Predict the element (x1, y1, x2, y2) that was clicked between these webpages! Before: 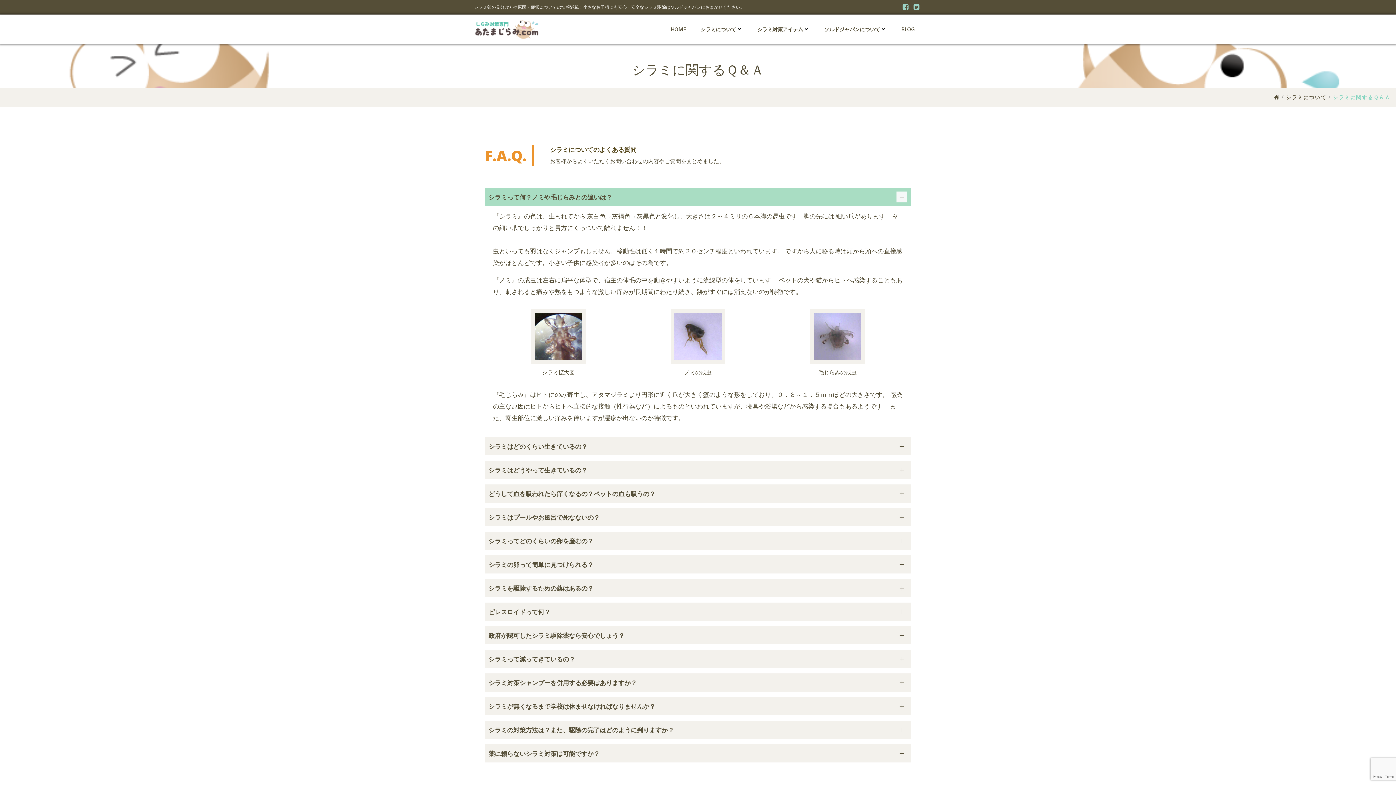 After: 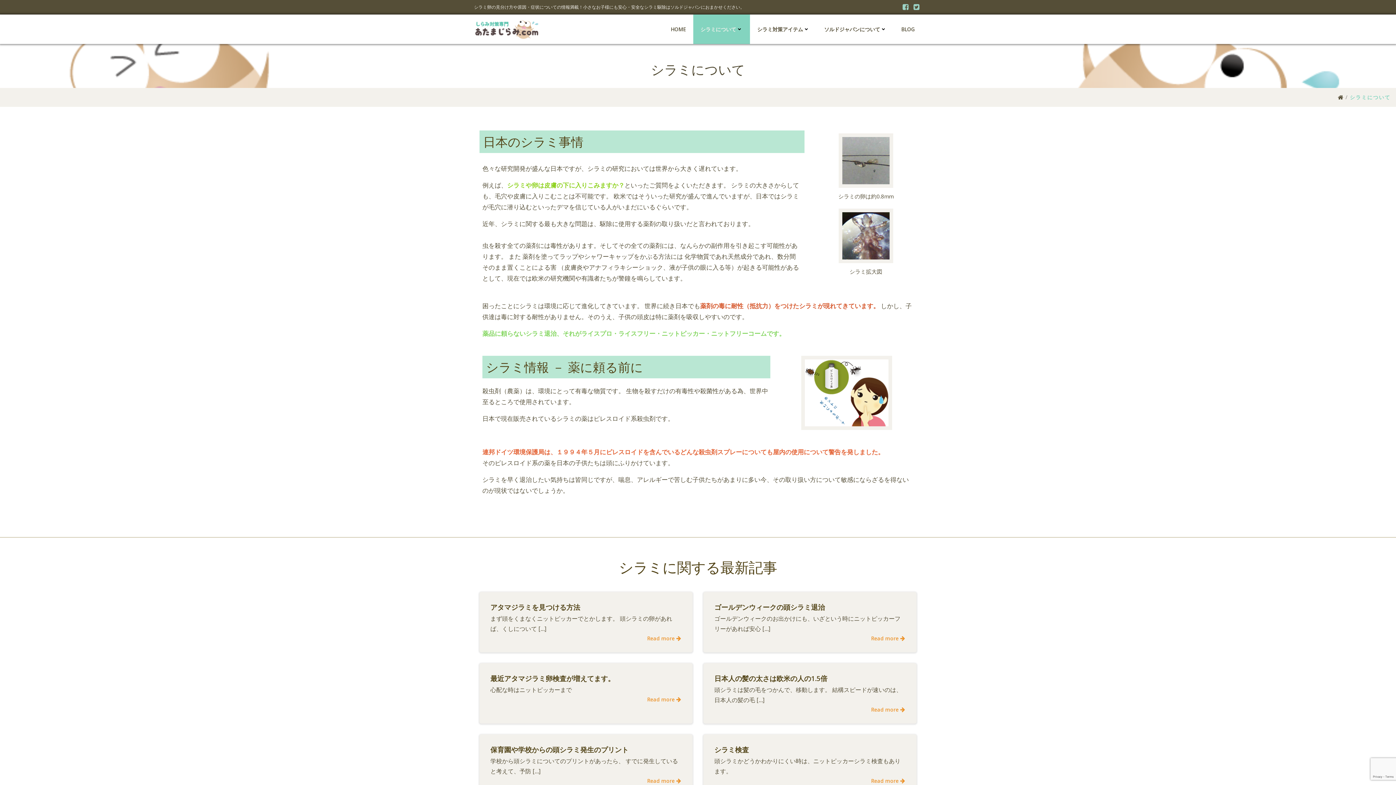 Action: label: シラミについて bbox: (700, 25, 742, 33)